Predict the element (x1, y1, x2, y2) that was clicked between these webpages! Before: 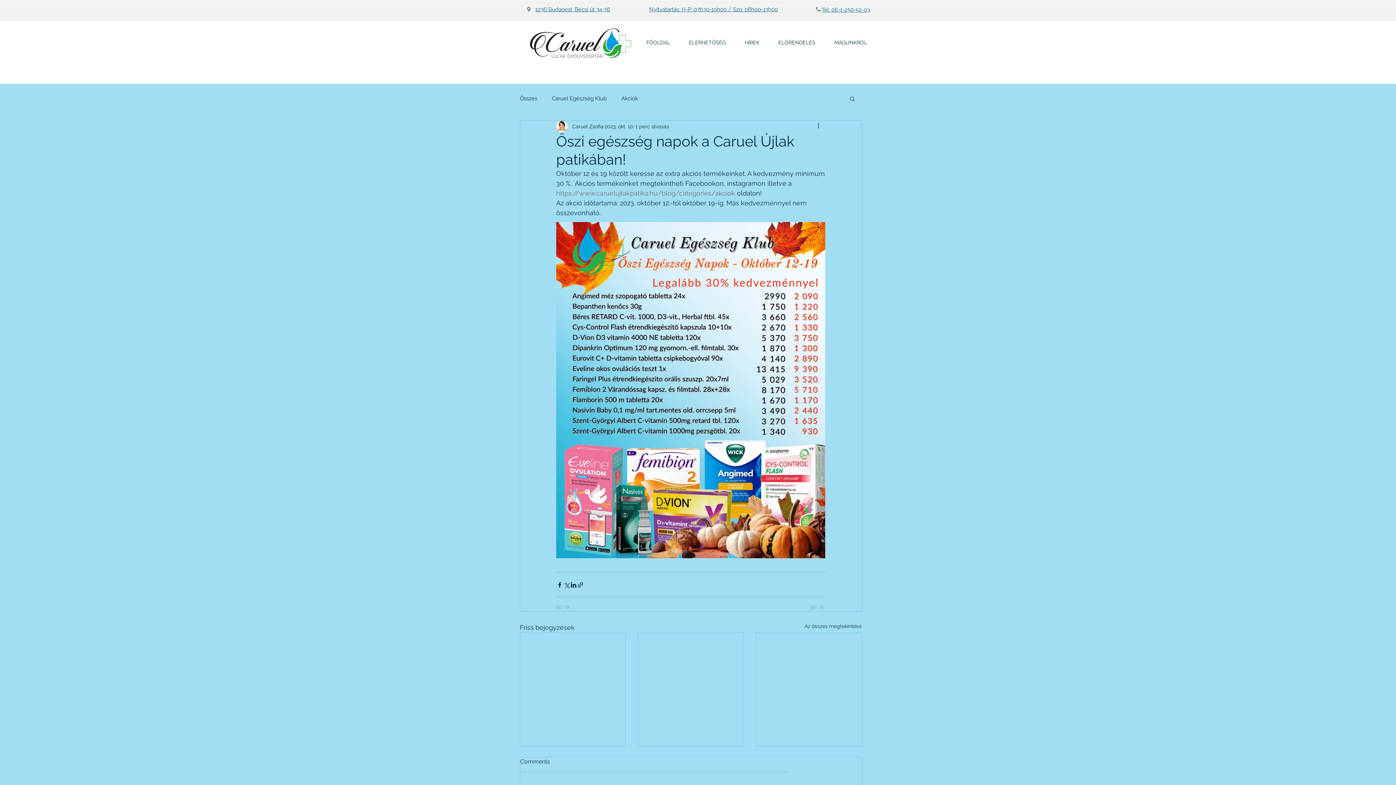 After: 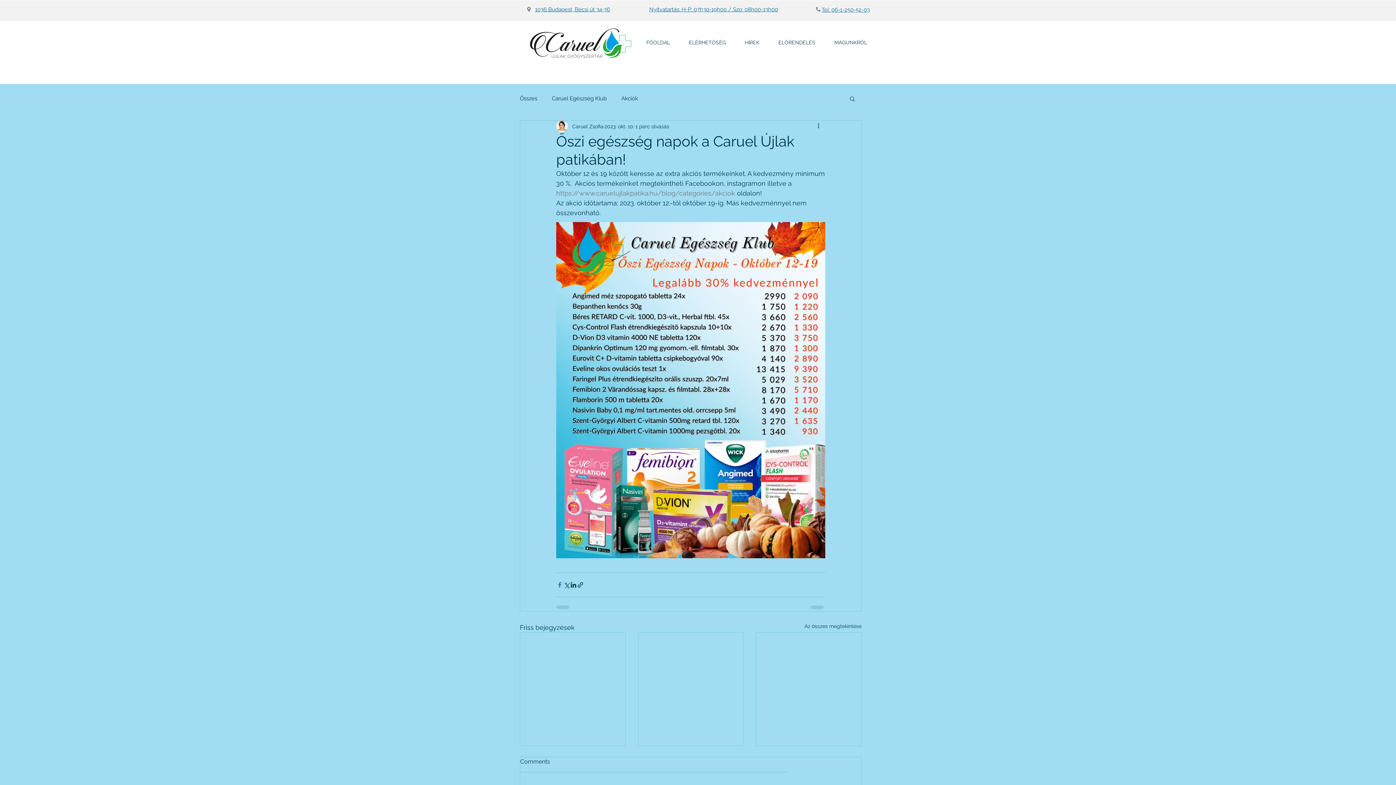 Action: label: Megosztás a Facebookon bbox: (556, 581, 563, 588)